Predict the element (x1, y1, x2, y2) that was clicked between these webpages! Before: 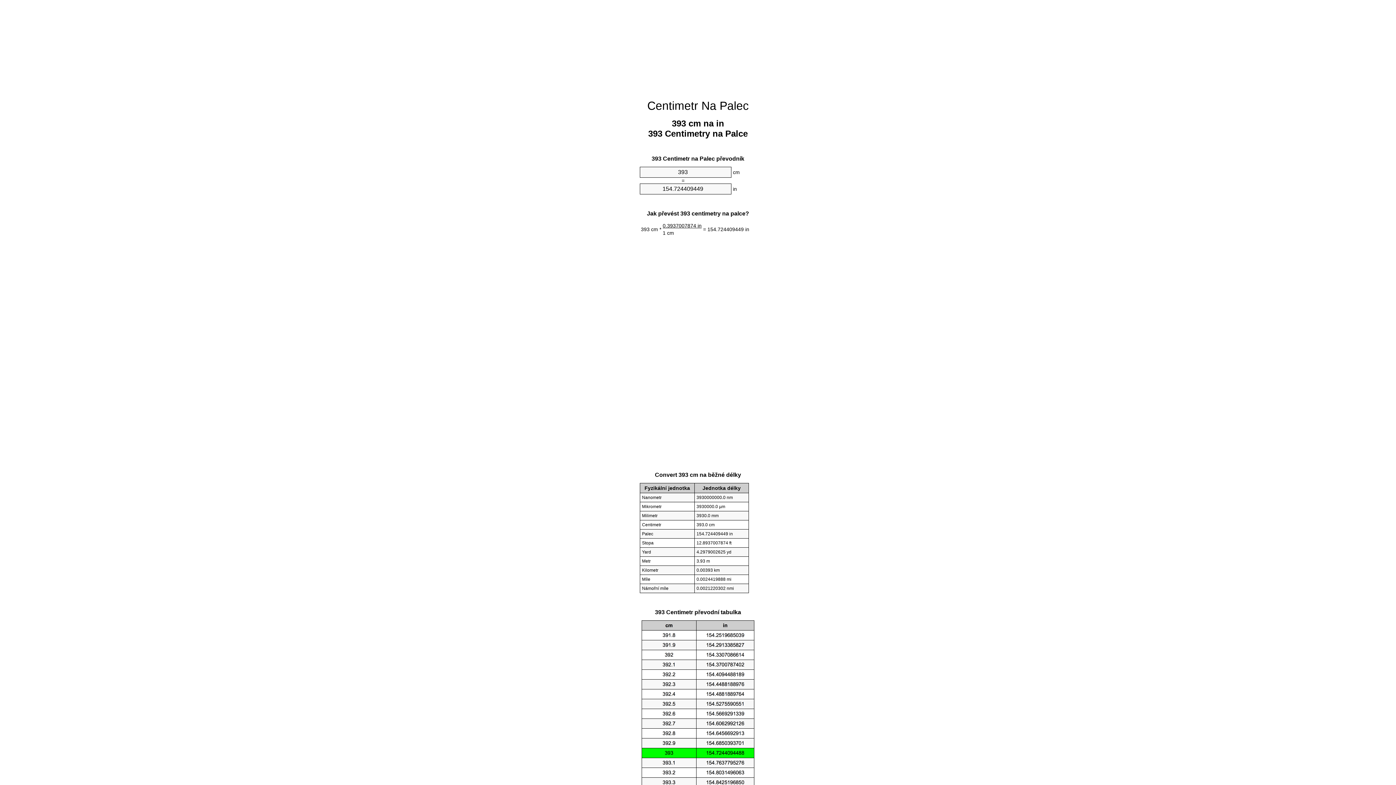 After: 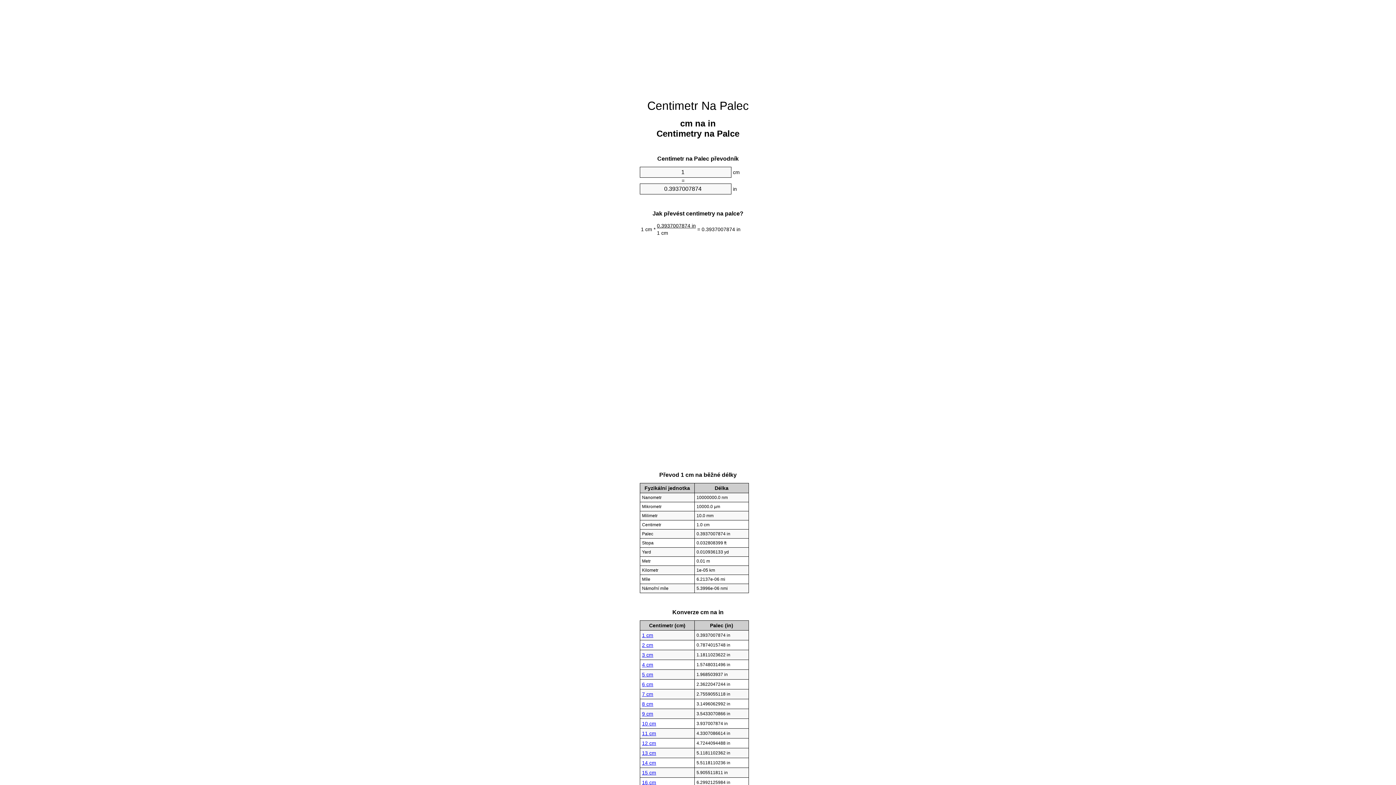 Action: bbox: (647, 99, 748, 112) label: Centimetr Na Palec